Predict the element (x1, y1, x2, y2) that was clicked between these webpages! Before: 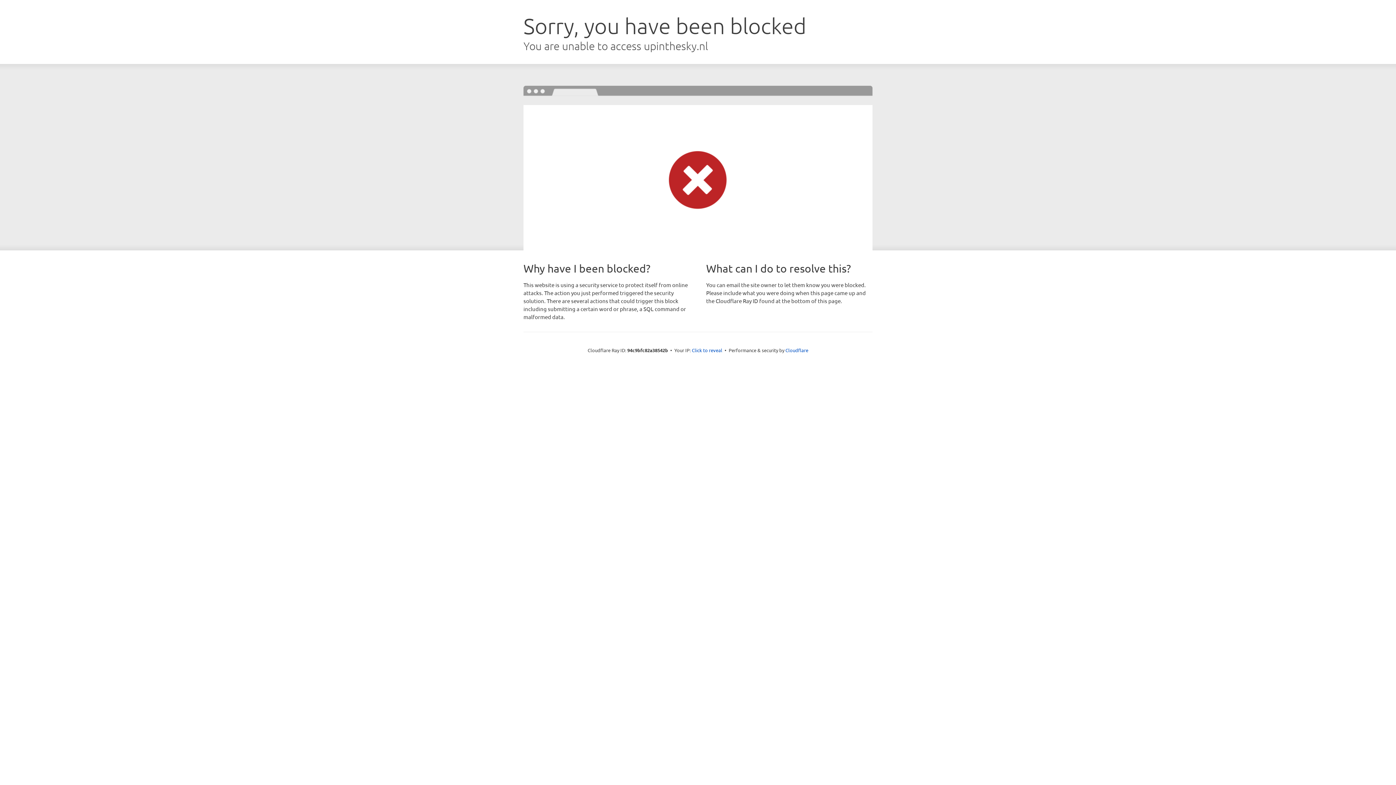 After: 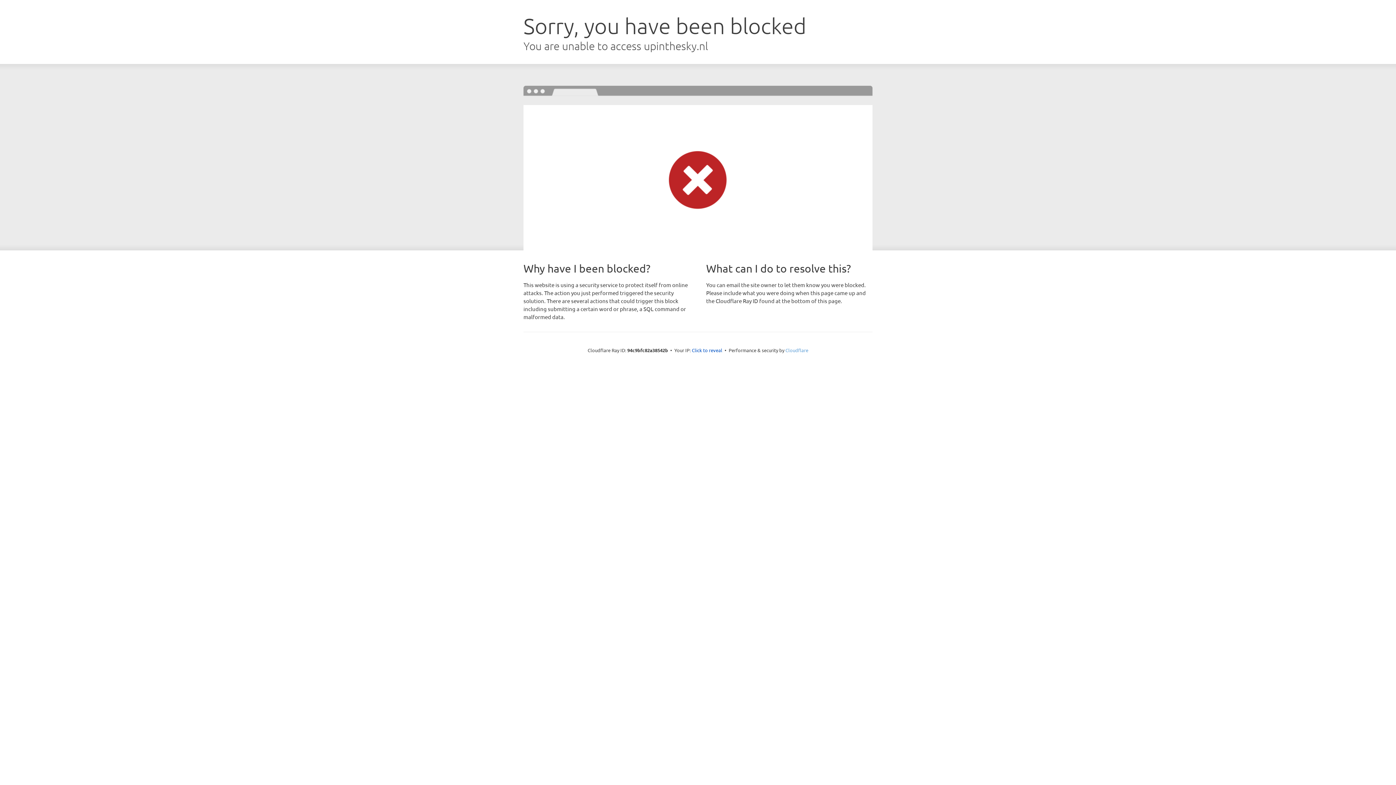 Action: label: Cloudflare bbox: (785, 347, 808, 353)